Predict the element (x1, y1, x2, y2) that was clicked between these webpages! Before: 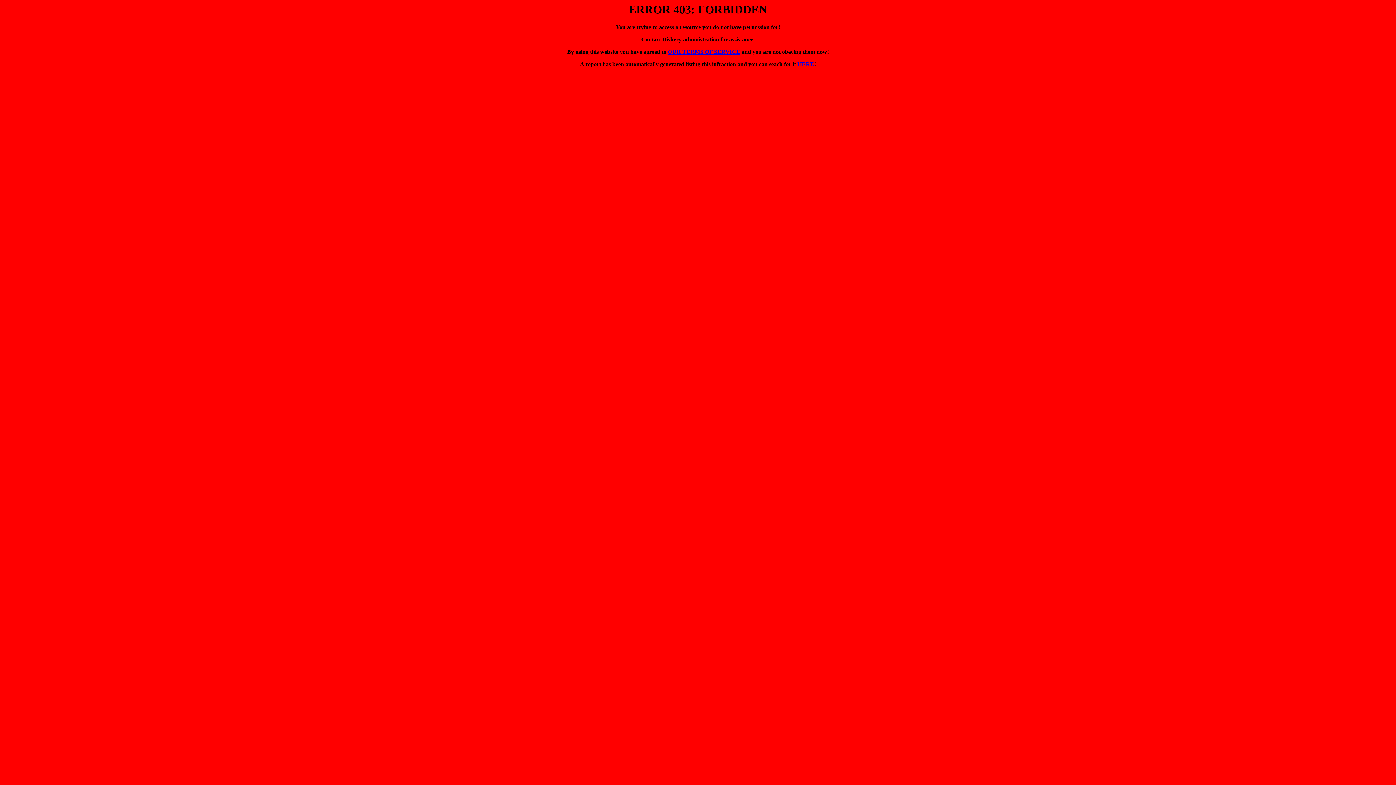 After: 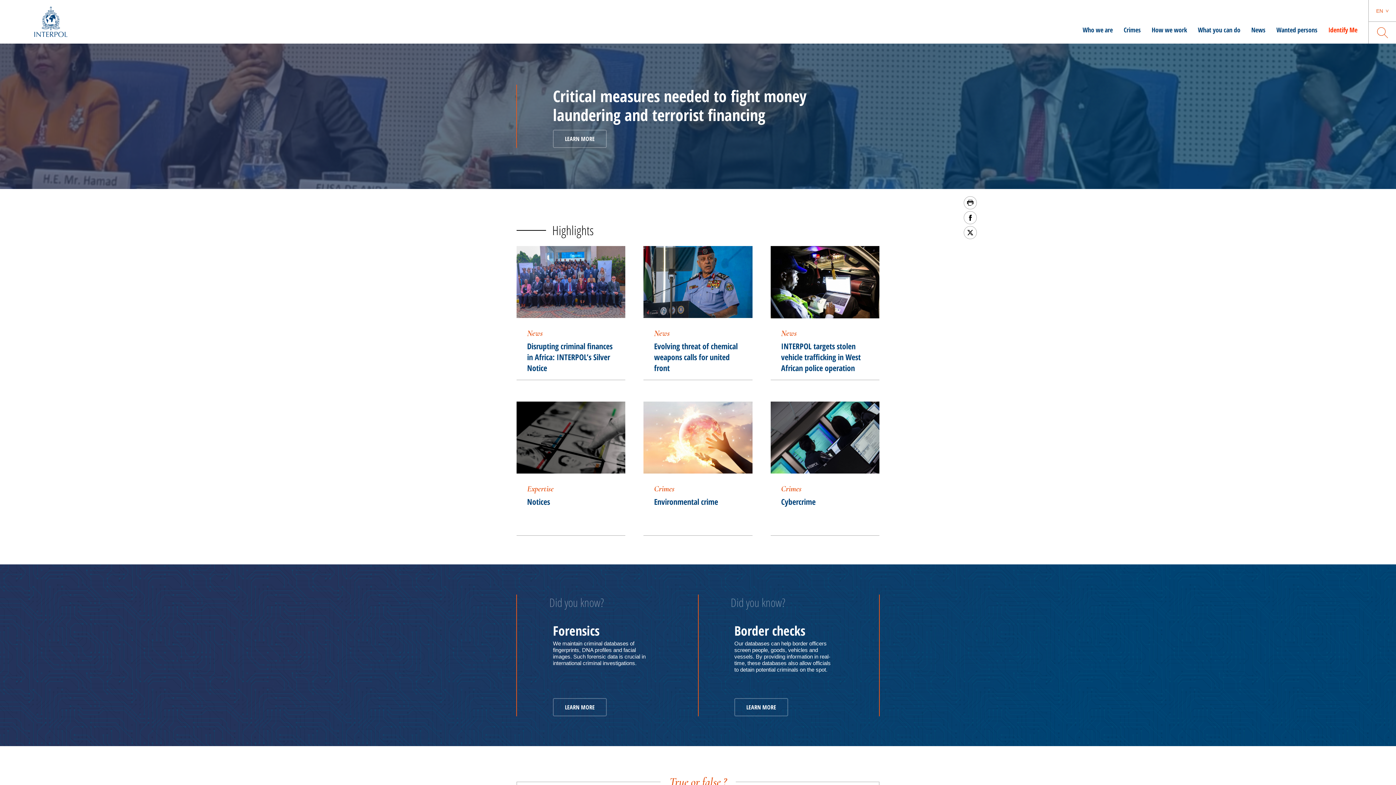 Action: bbox: (797, 61, 814, 67) label: HERE